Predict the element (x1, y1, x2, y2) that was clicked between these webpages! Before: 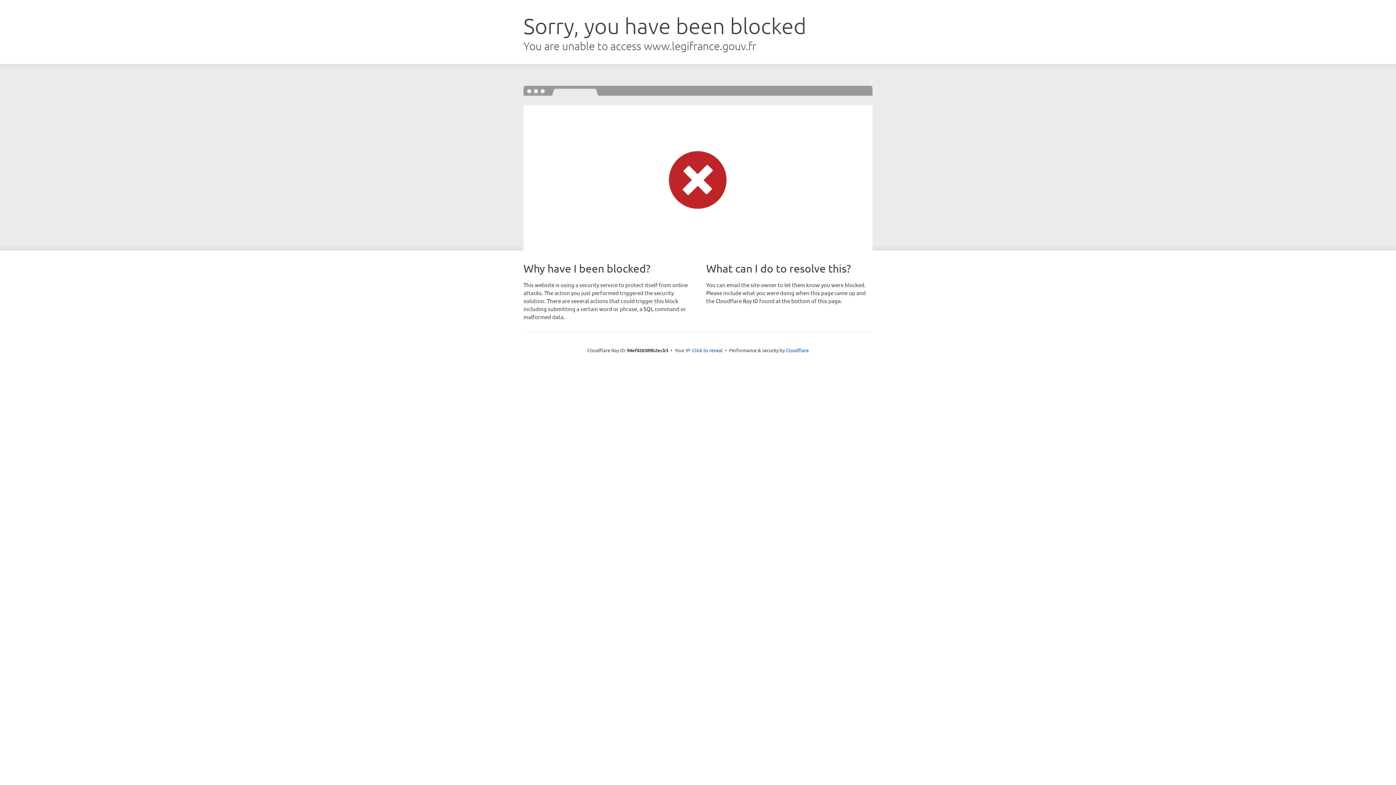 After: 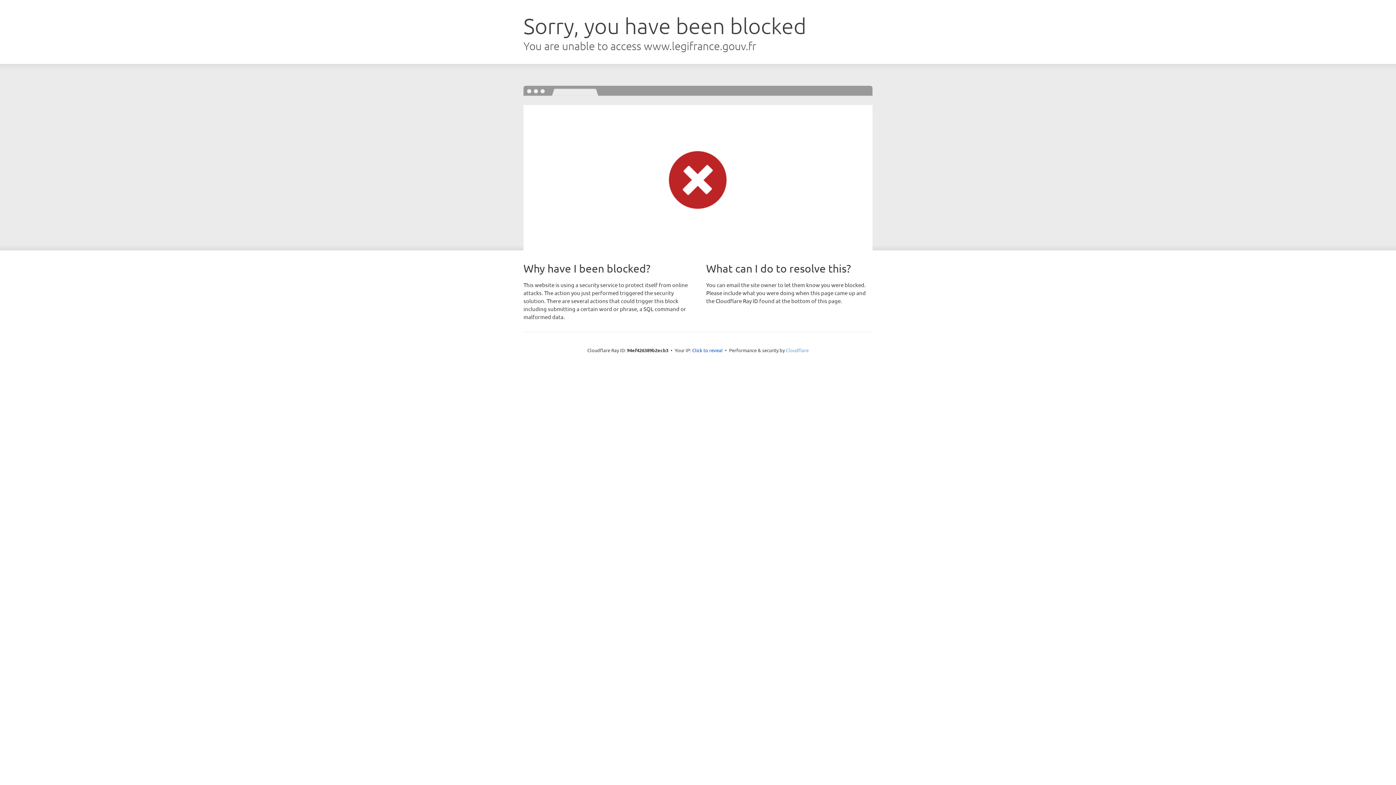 Action: label: Cloudflare bbox: (786, 347, 808, 353)